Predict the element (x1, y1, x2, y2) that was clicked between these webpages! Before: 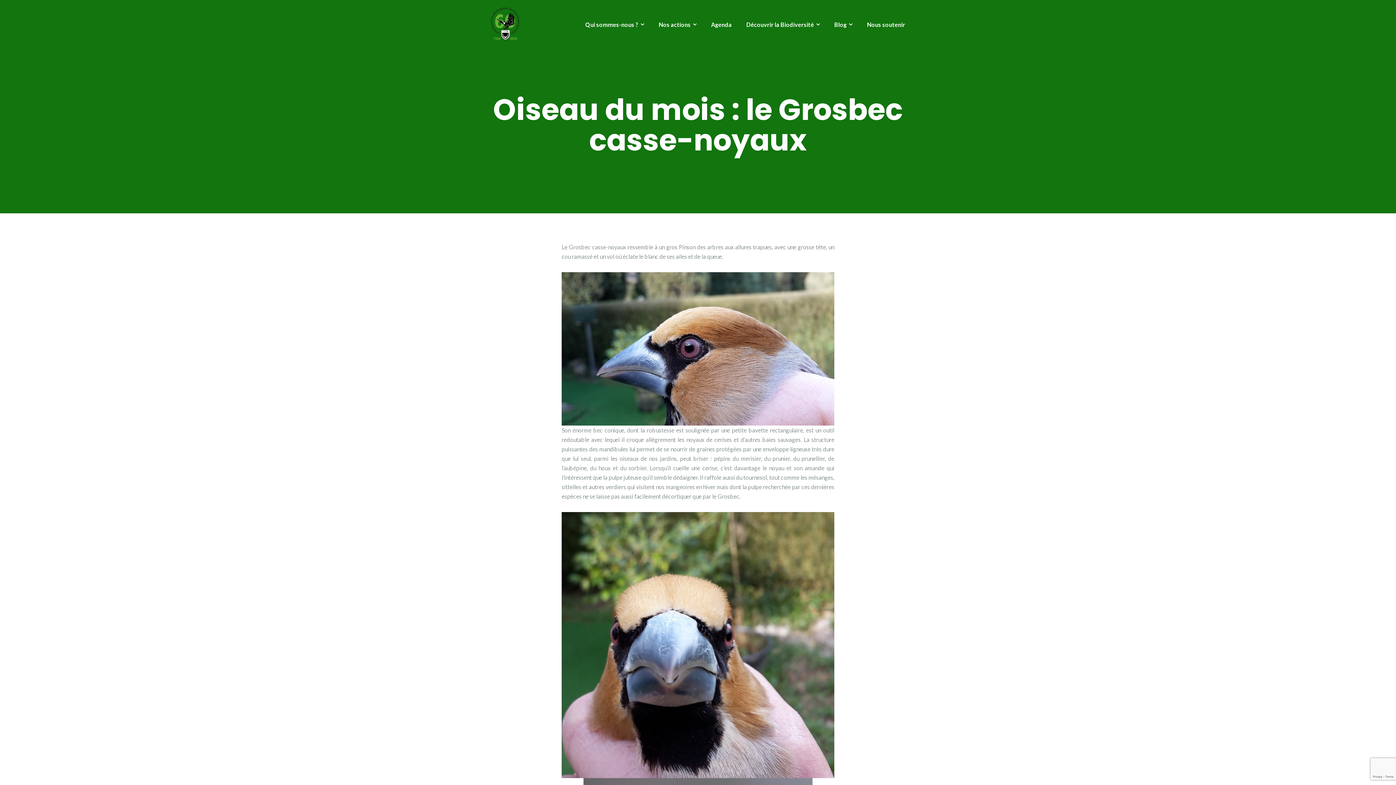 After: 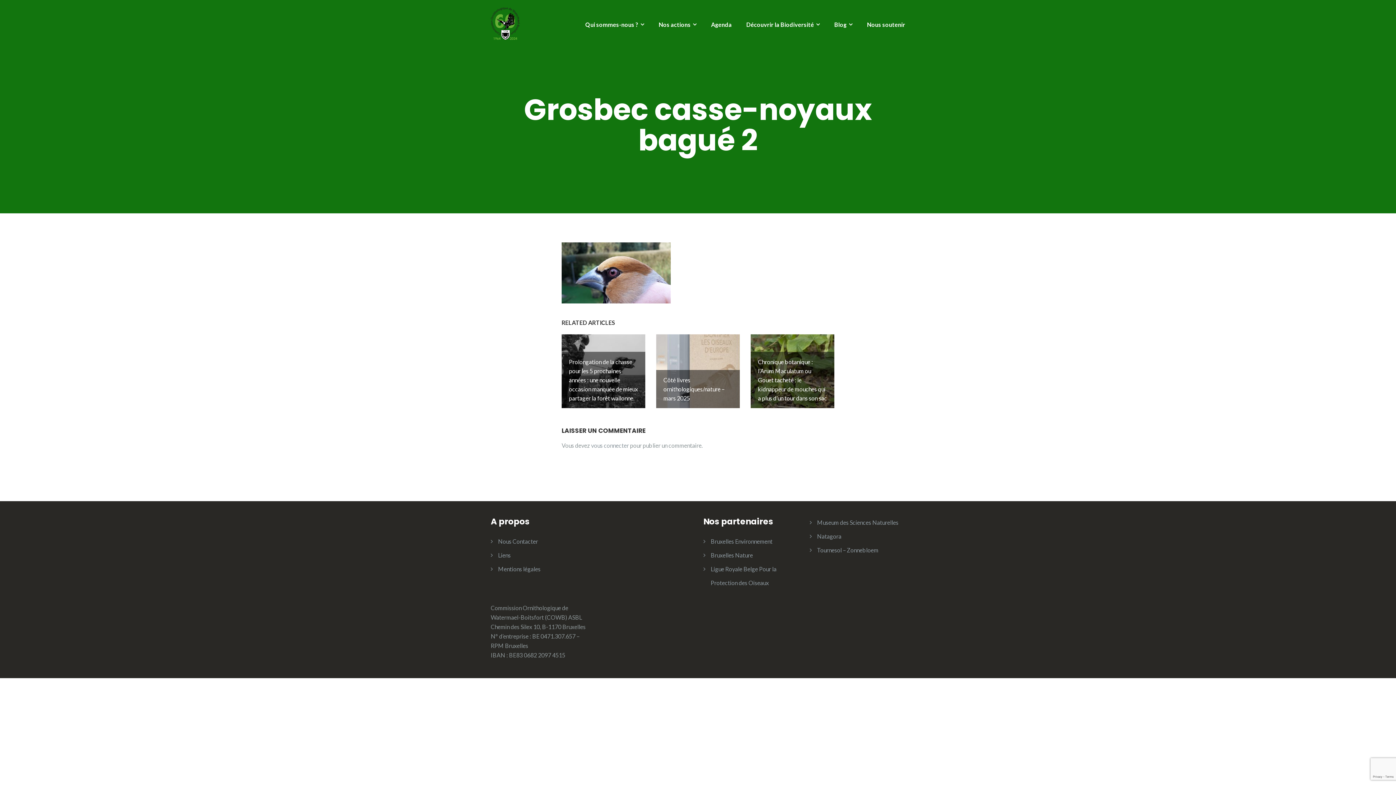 Action: bbox: (561, 272, 834, 425)